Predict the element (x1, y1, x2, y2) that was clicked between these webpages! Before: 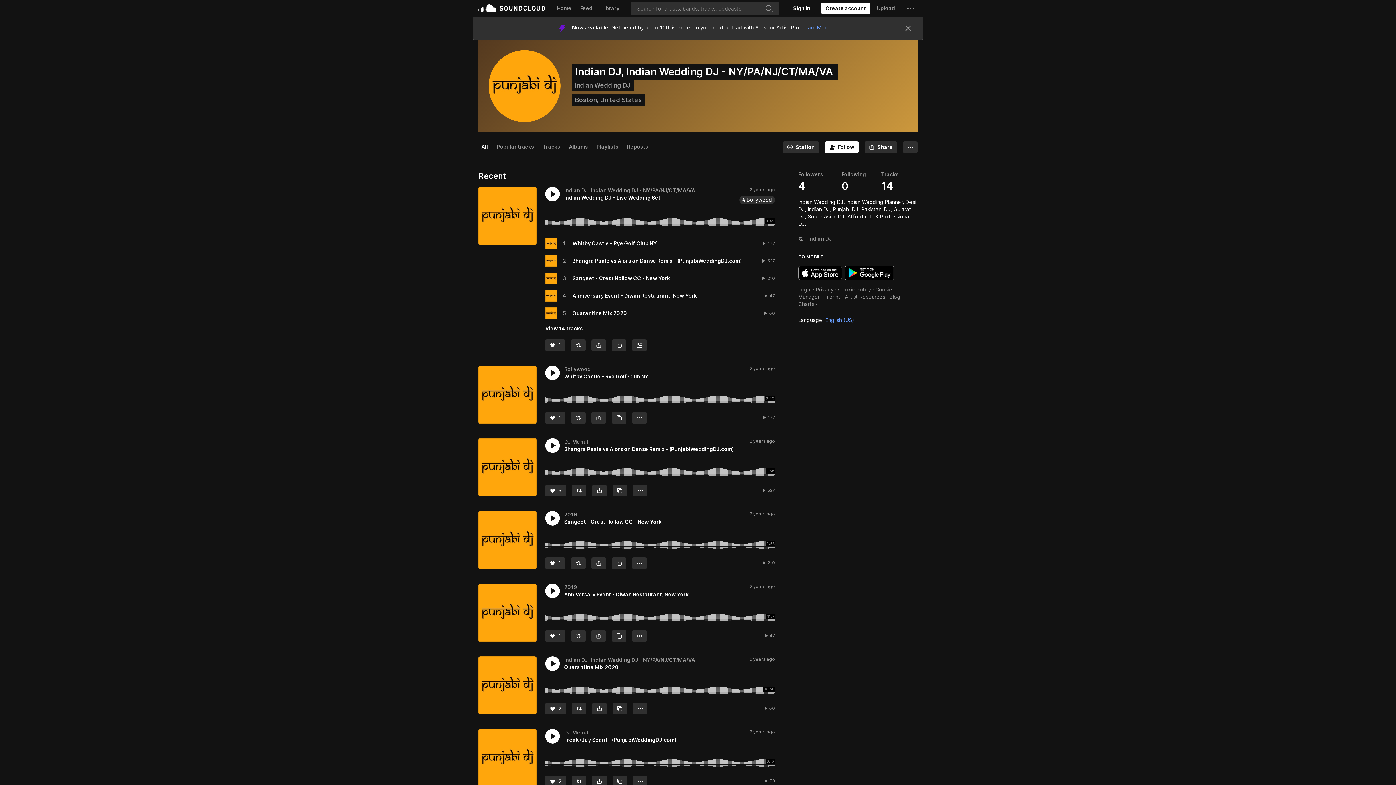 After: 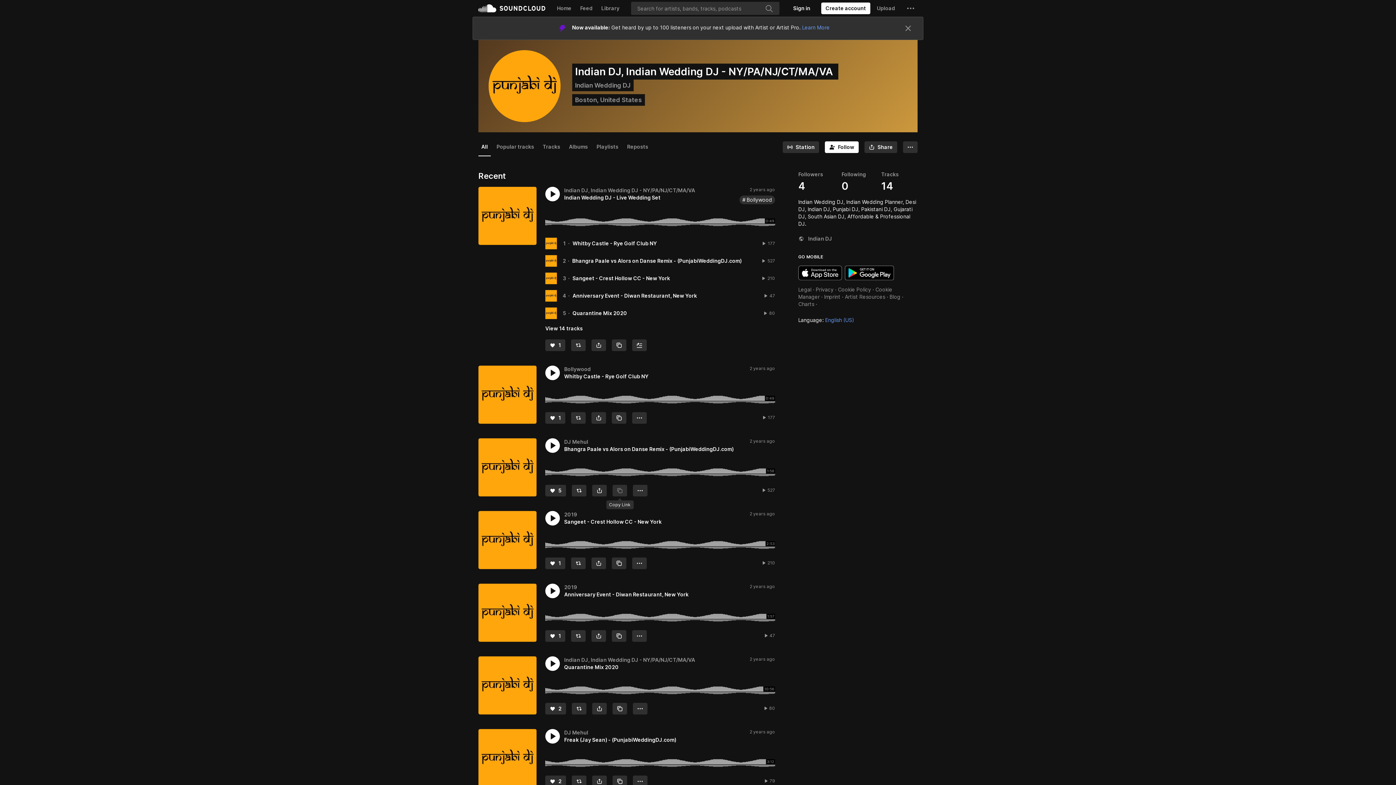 Action: bbox: (612, 485, 627, 496) label: Copy Link